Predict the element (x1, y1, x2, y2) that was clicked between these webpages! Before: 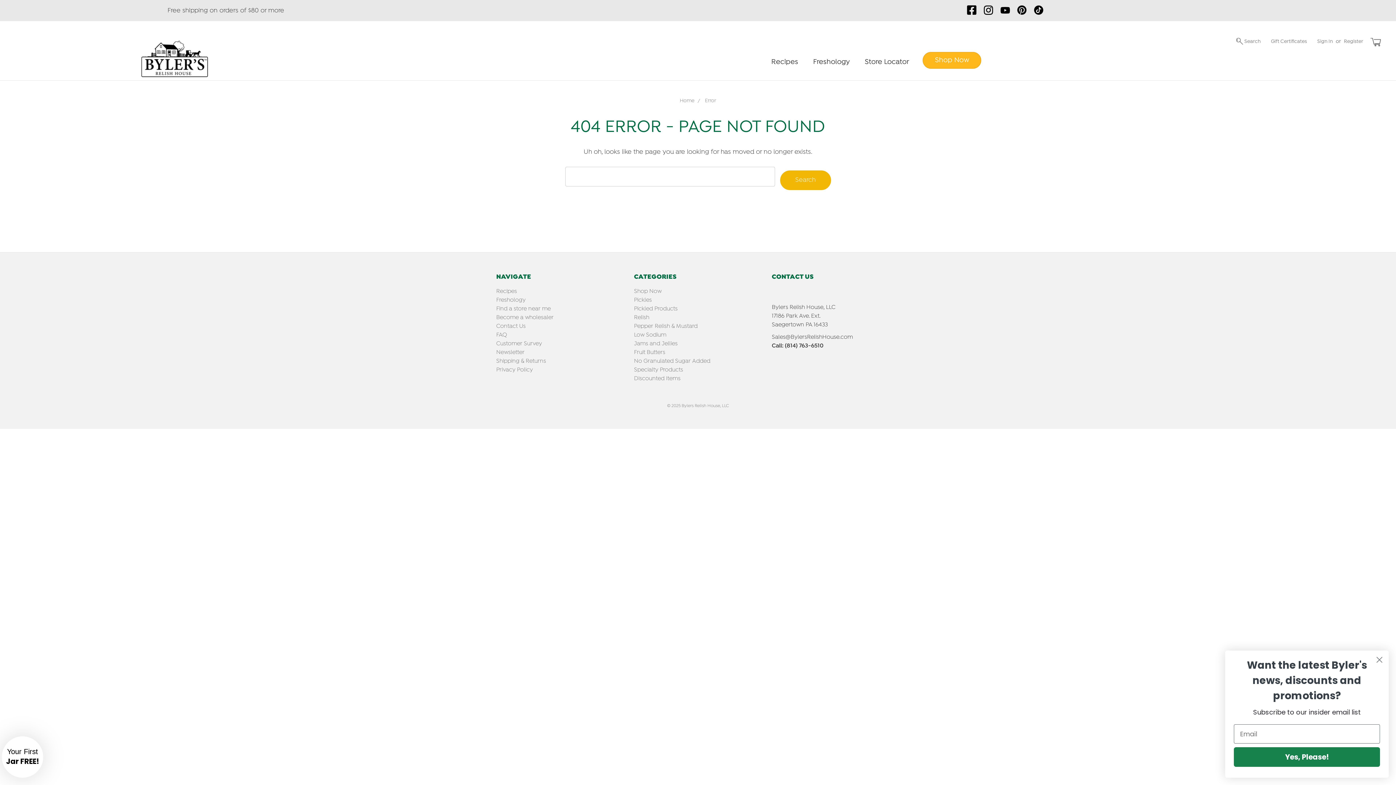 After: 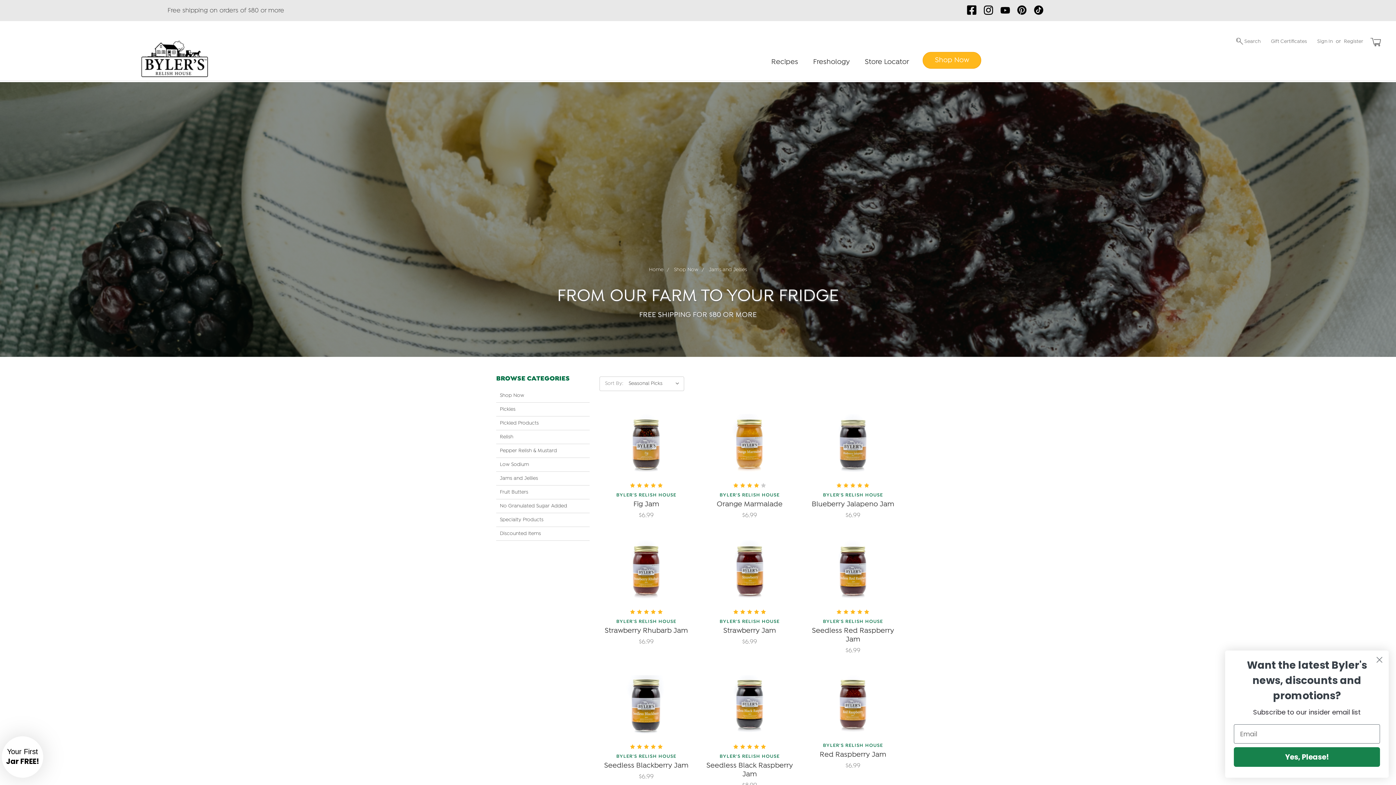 Action: label: Jams and Jellies bbox: (634, 340, 677, 347)